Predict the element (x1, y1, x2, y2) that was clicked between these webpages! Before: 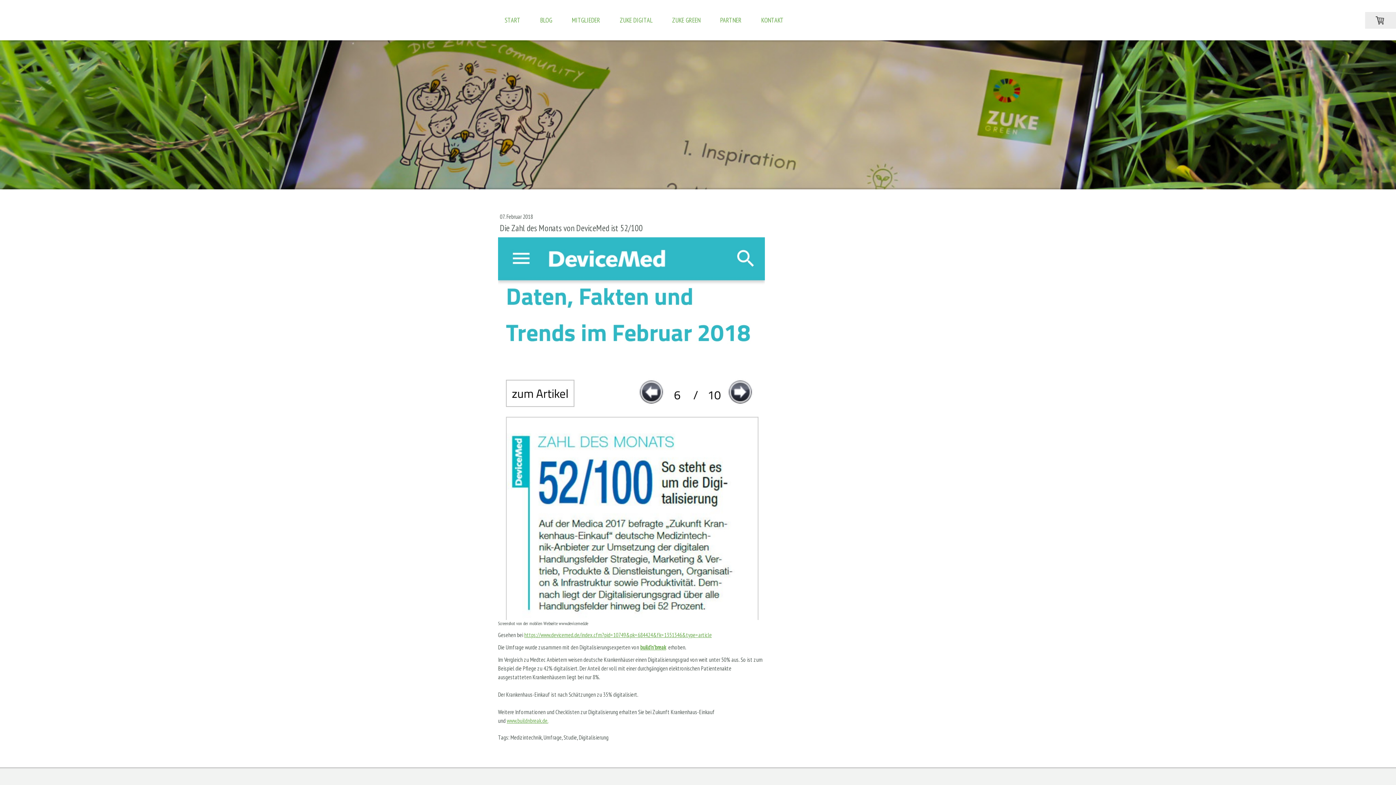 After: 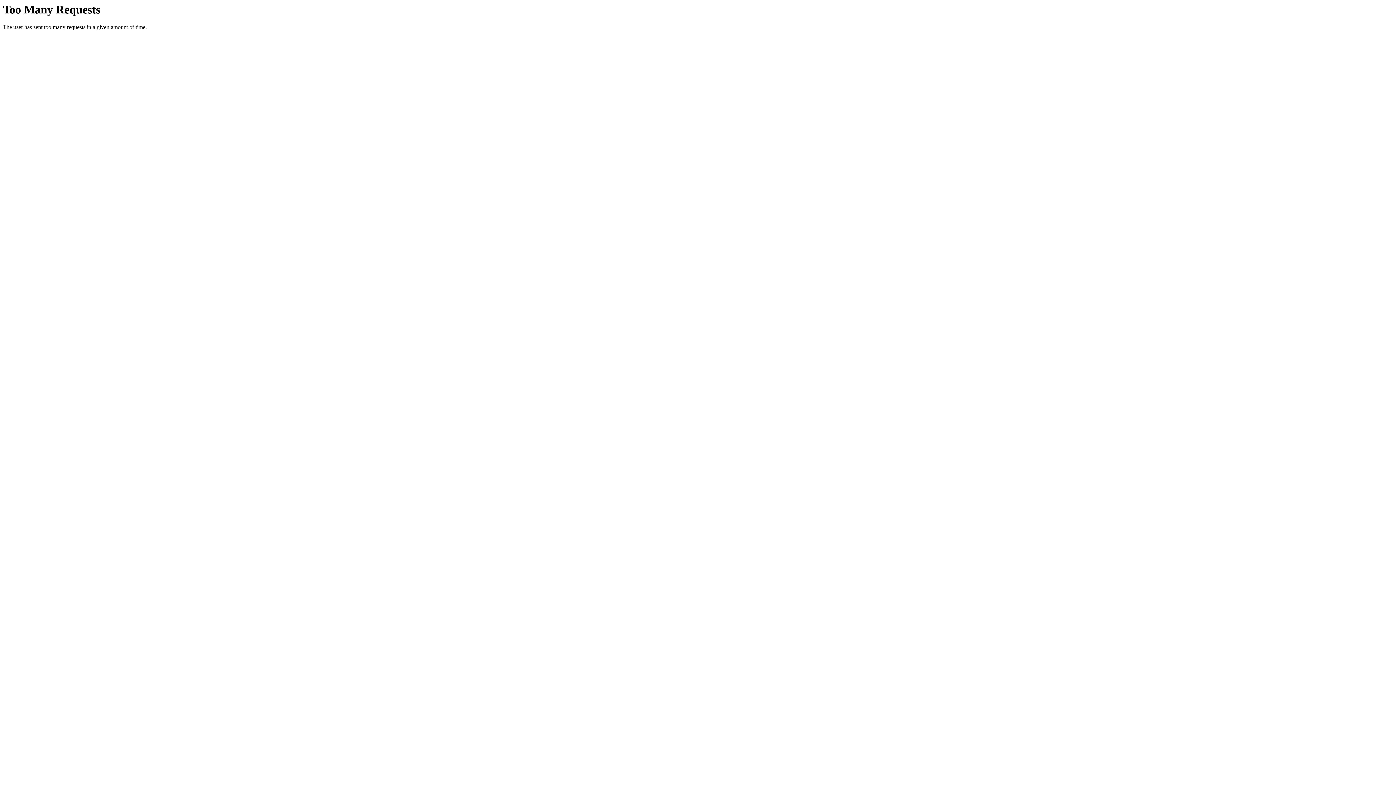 Action: bbox: (640, 643, 666, 651) label: build'n'break